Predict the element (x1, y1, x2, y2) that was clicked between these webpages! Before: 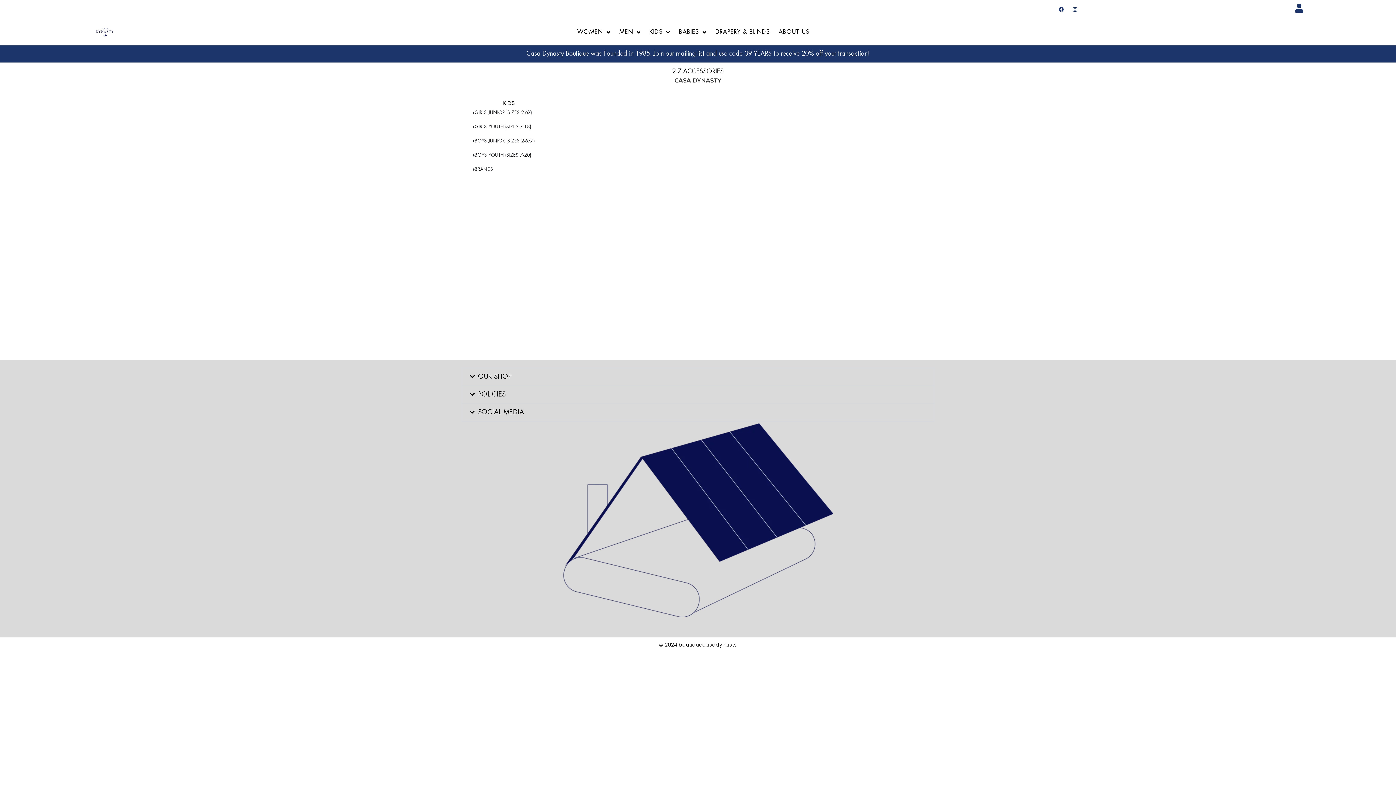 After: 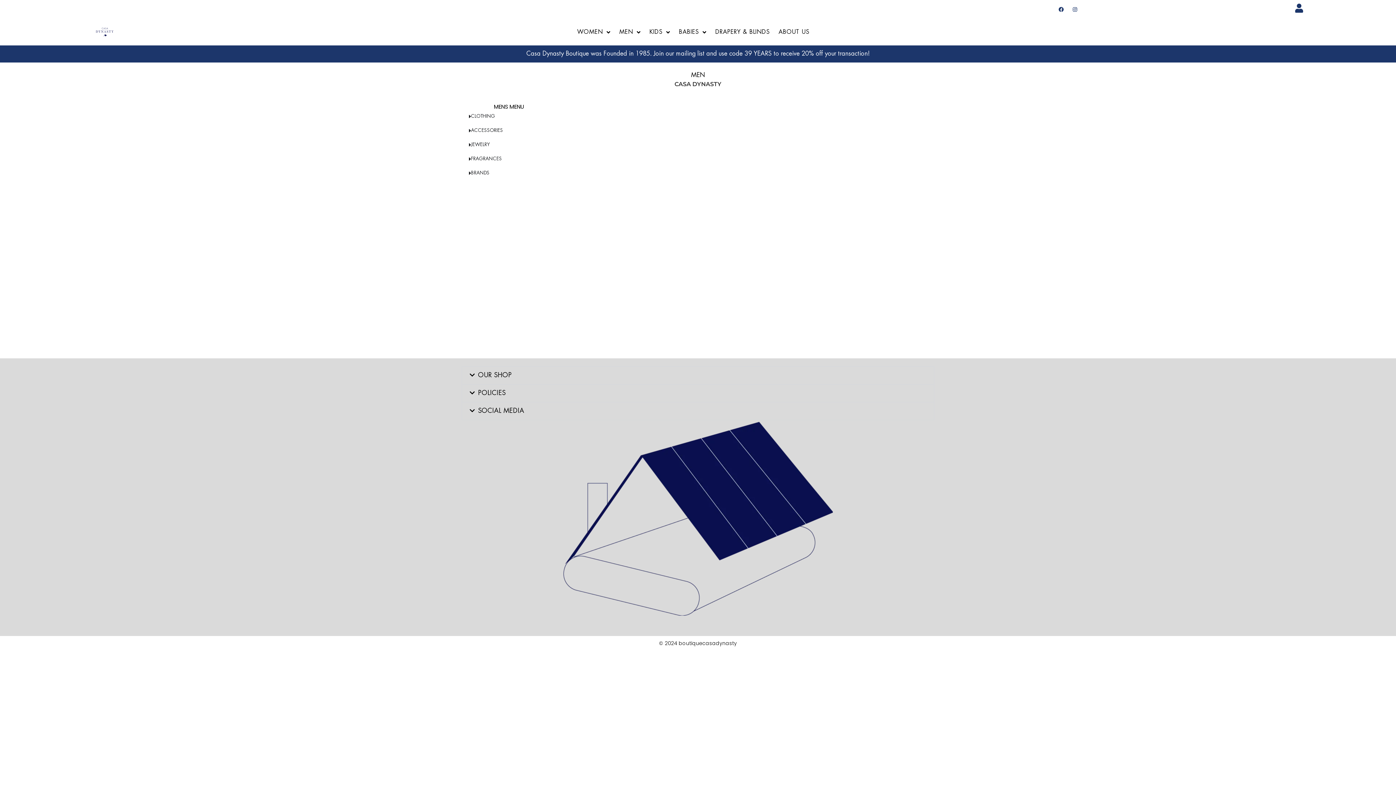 Action: bbox: (615, 23, 645, 41) label: MEN